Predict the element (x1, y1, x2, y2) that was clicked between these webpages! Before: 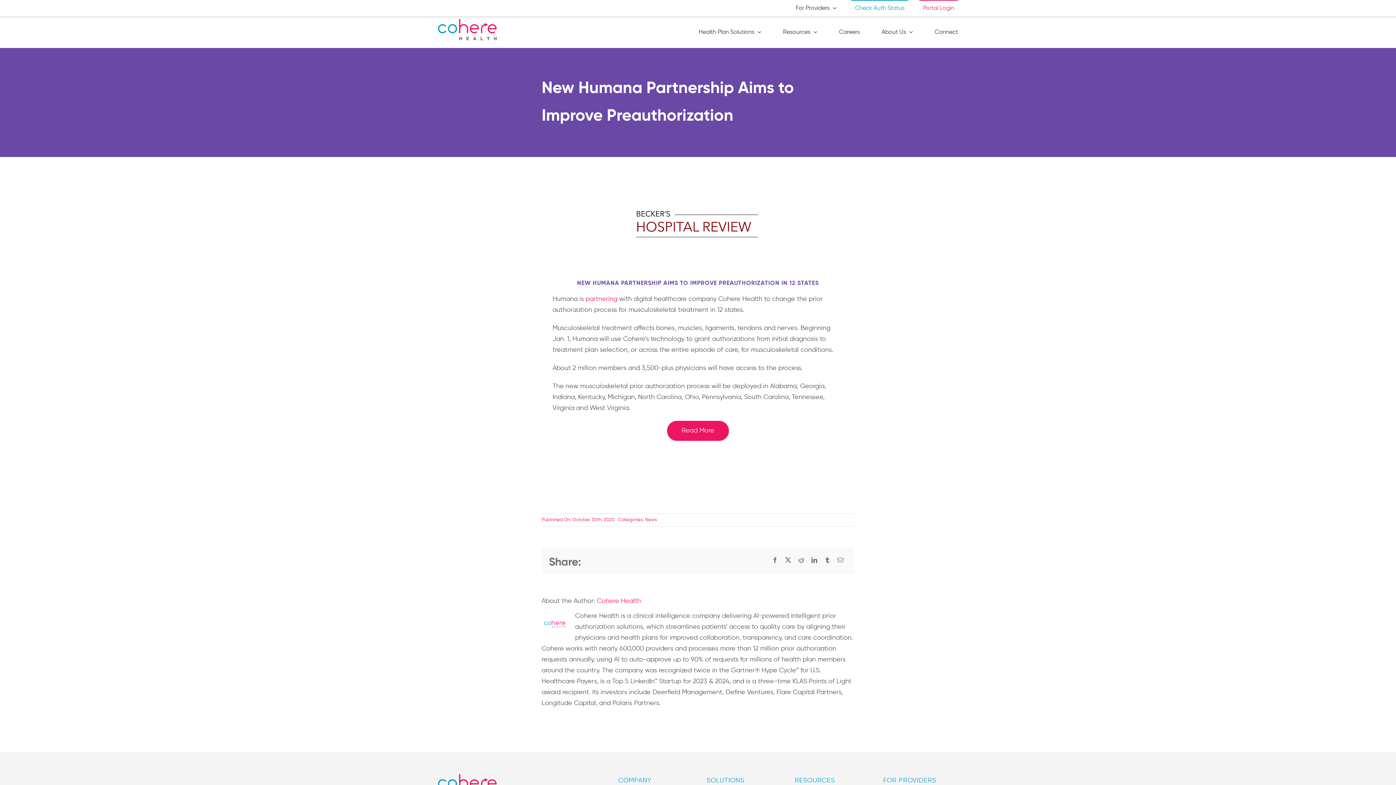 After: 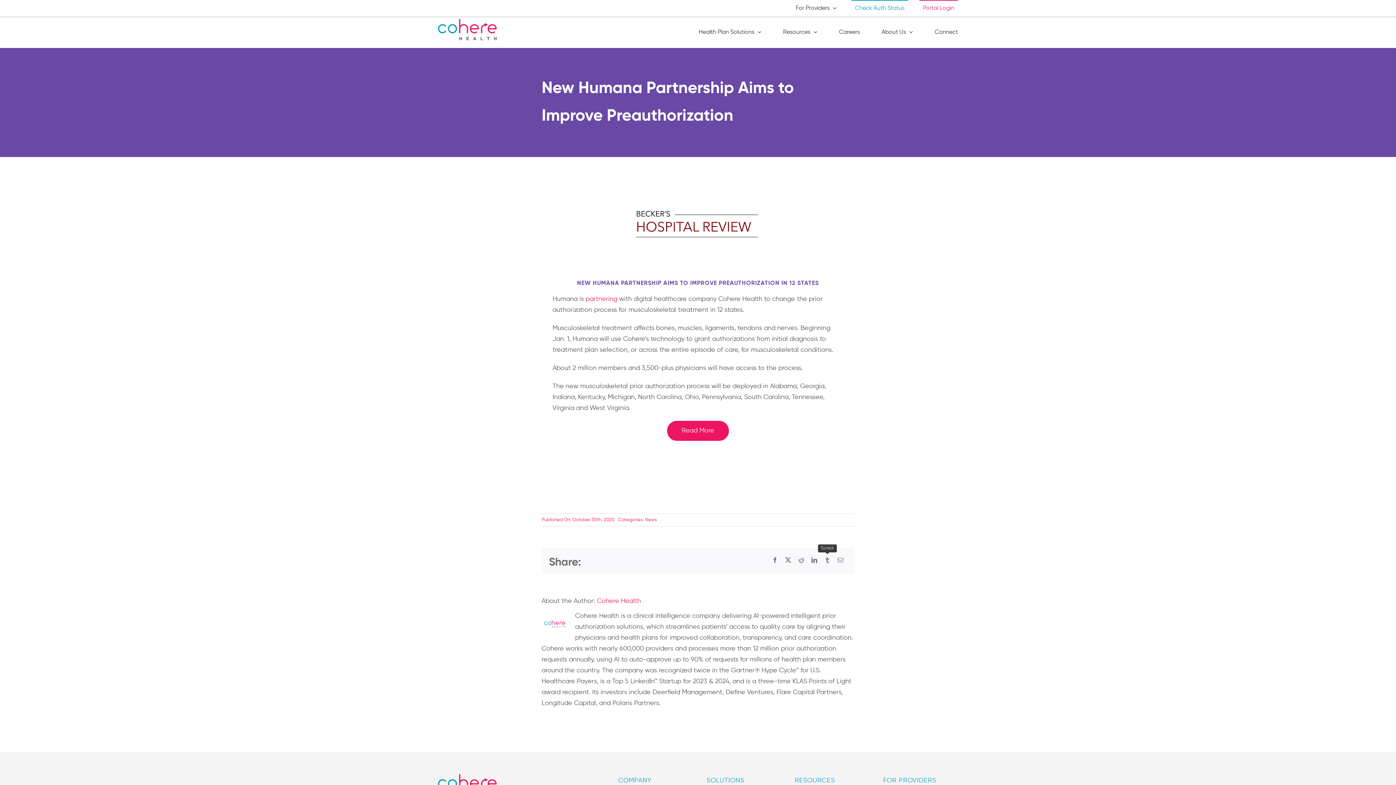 Action: bbox: (821, 555, 834, 566) label: Tumblr